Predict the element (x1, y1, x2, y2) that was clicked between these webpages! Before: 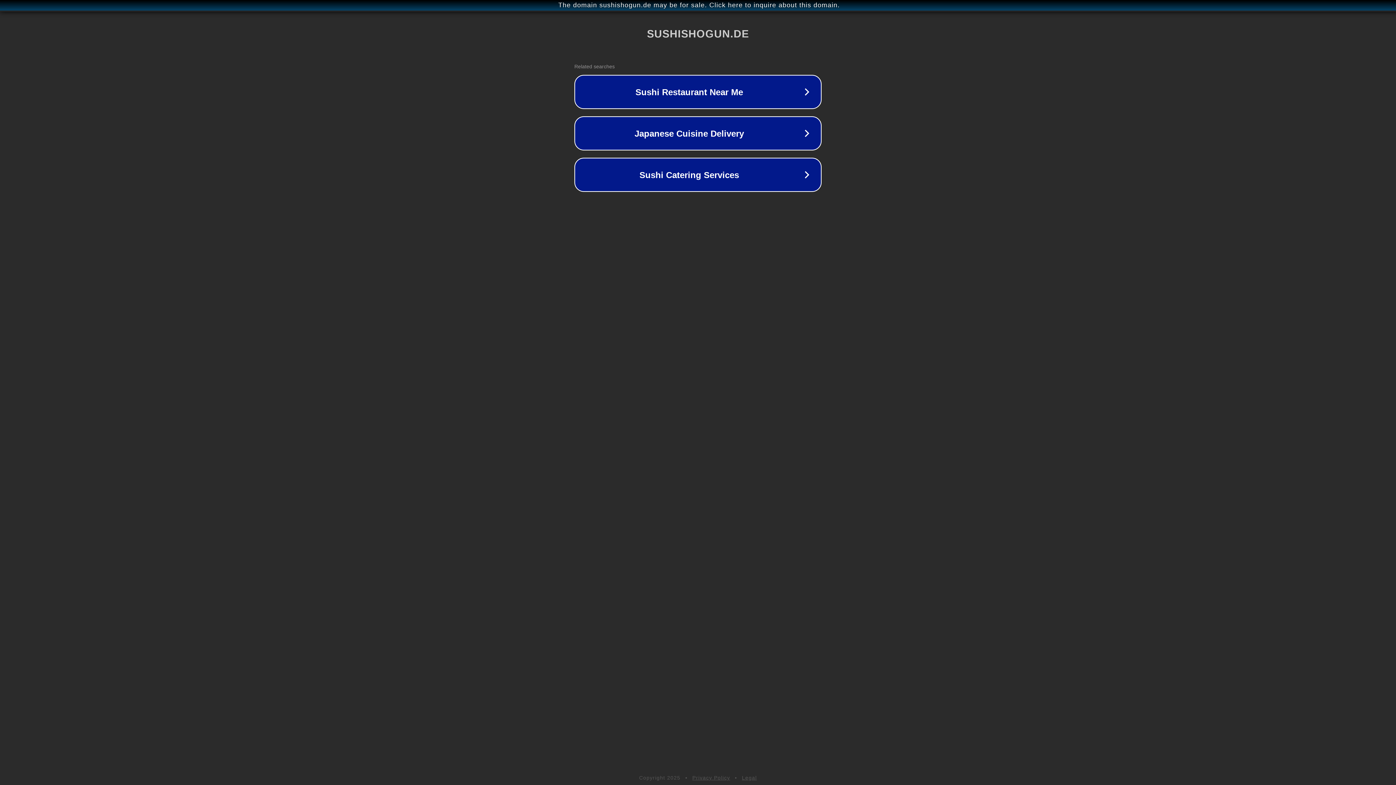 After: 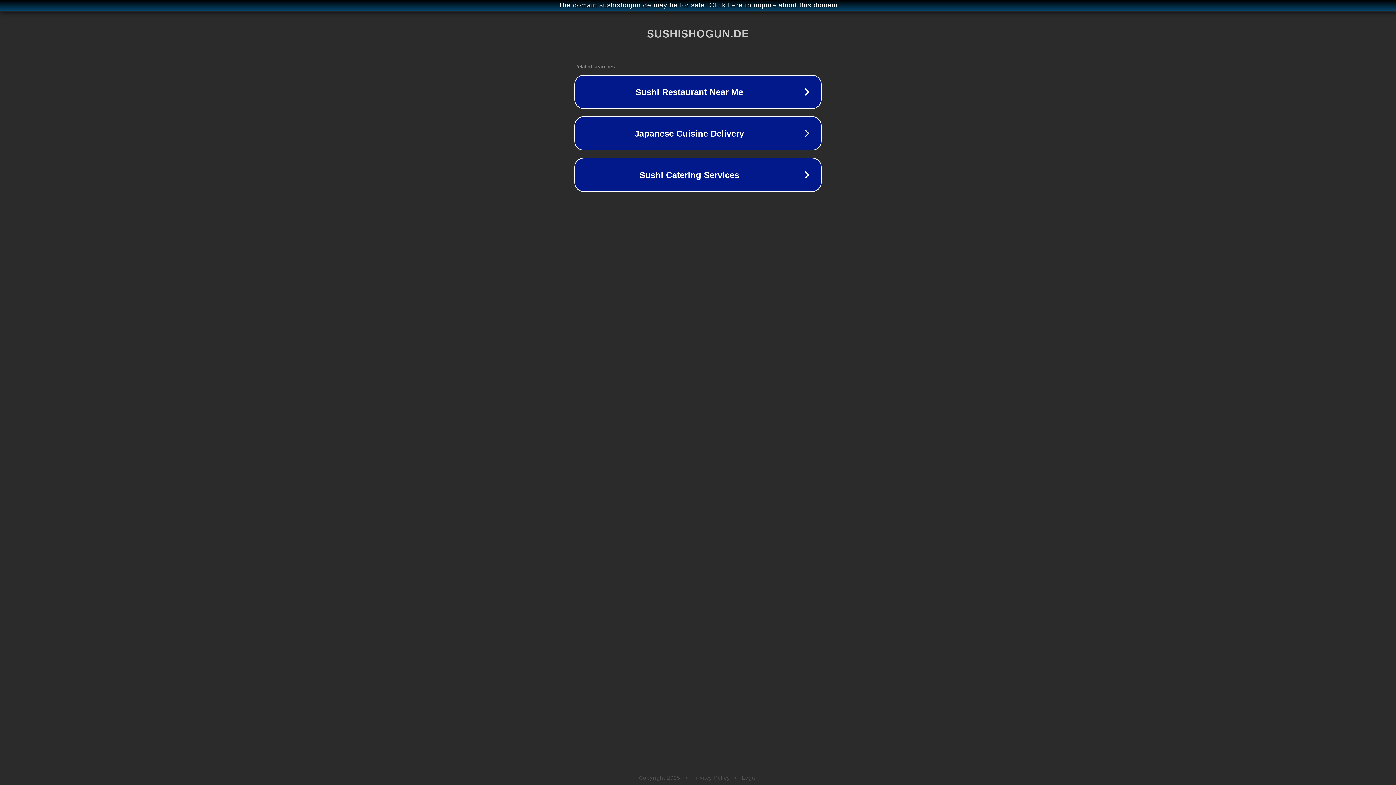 Action: bbox: (742, 775, 757, 781) label: Legal